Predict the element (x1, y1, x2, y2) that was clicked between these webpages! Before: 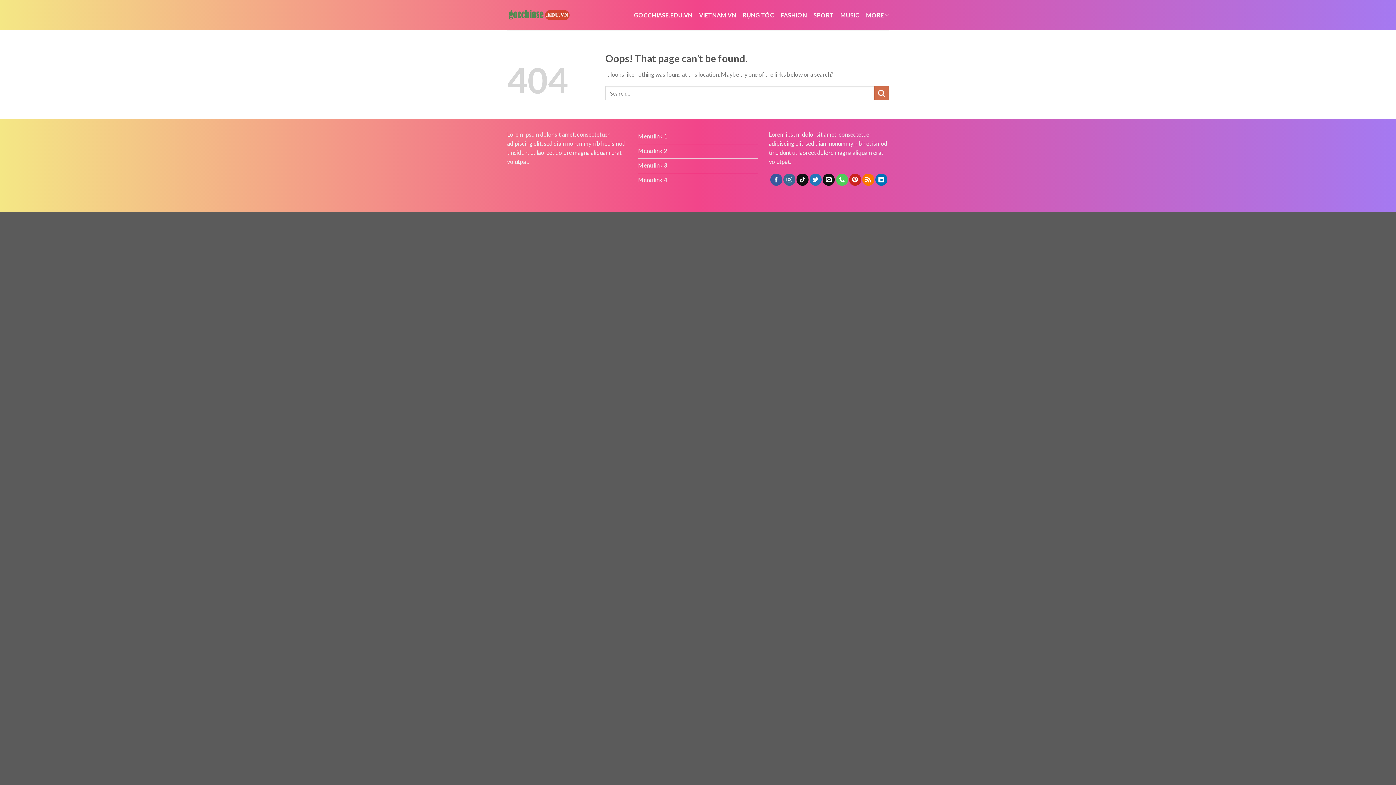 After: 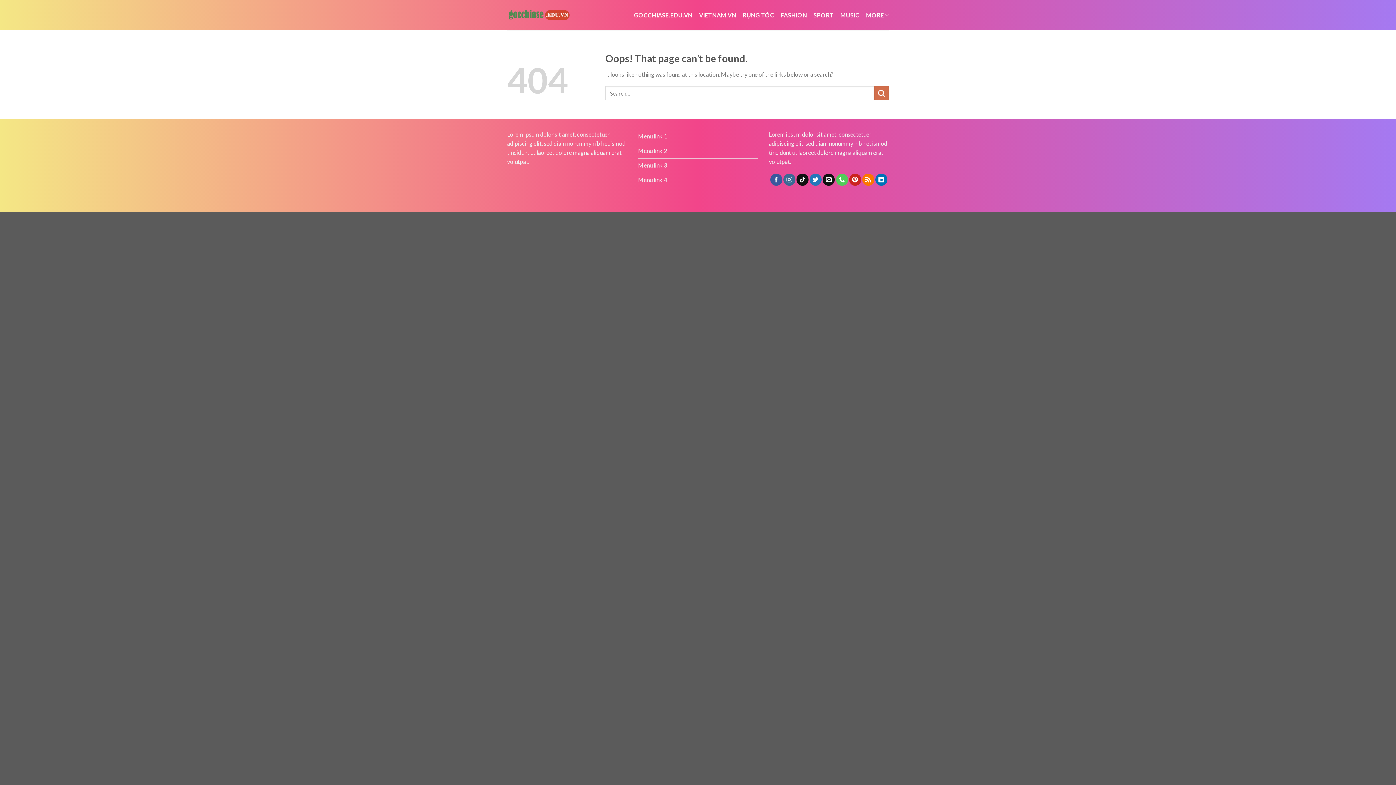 Action: label: SPORT bbox: (813, 6, 834, 23)